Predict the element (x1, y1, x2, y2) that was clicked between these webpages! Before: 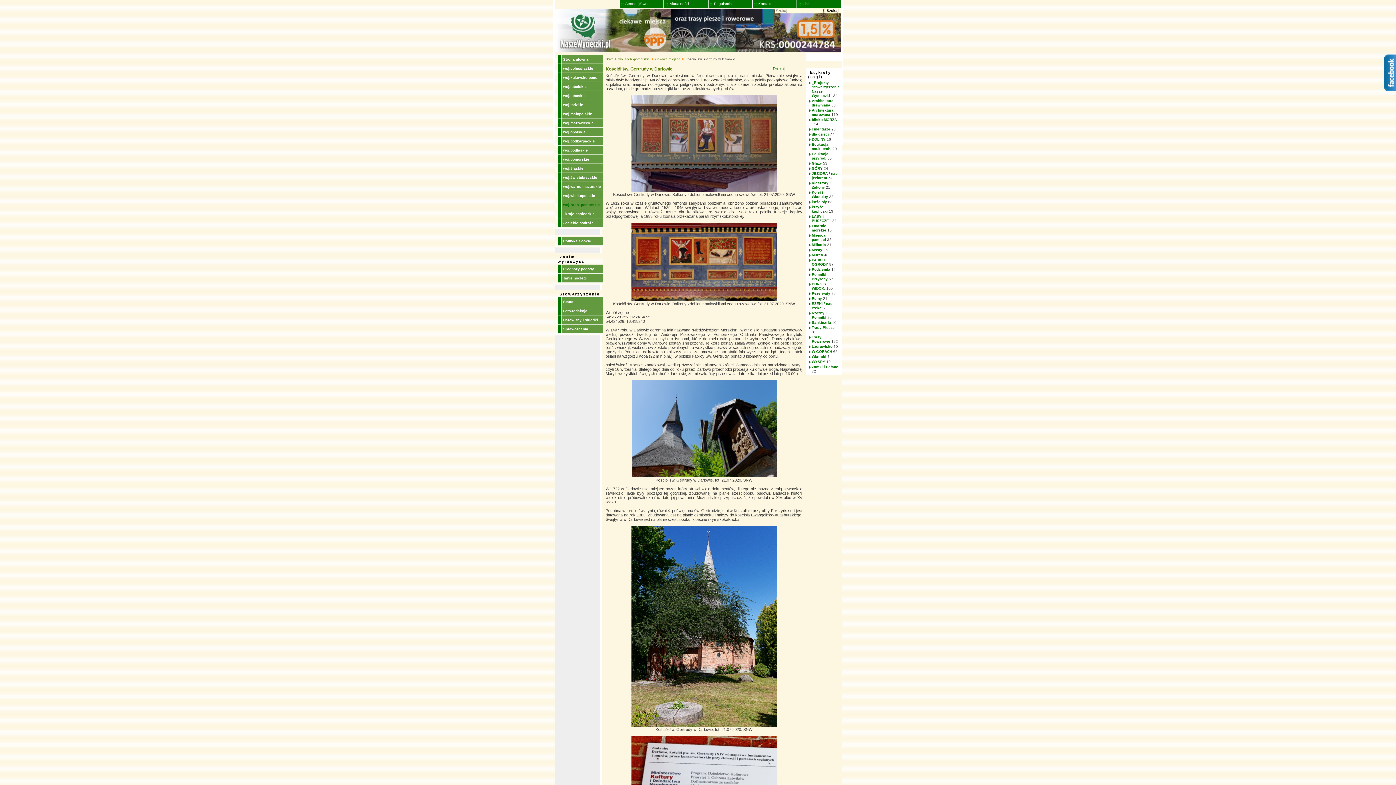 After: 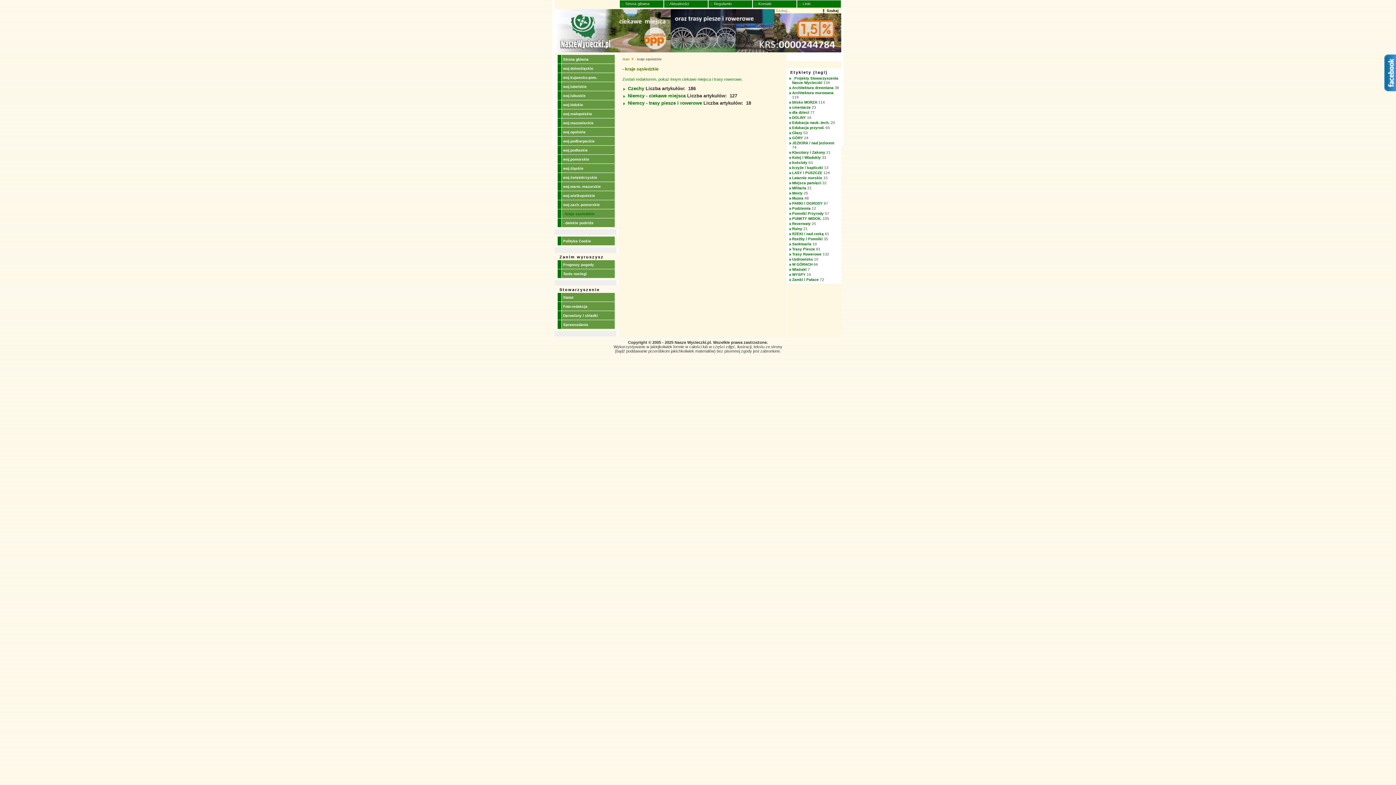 Action: bbox: (557, 209, 602, 218) label: - kraje sąsiedzkie